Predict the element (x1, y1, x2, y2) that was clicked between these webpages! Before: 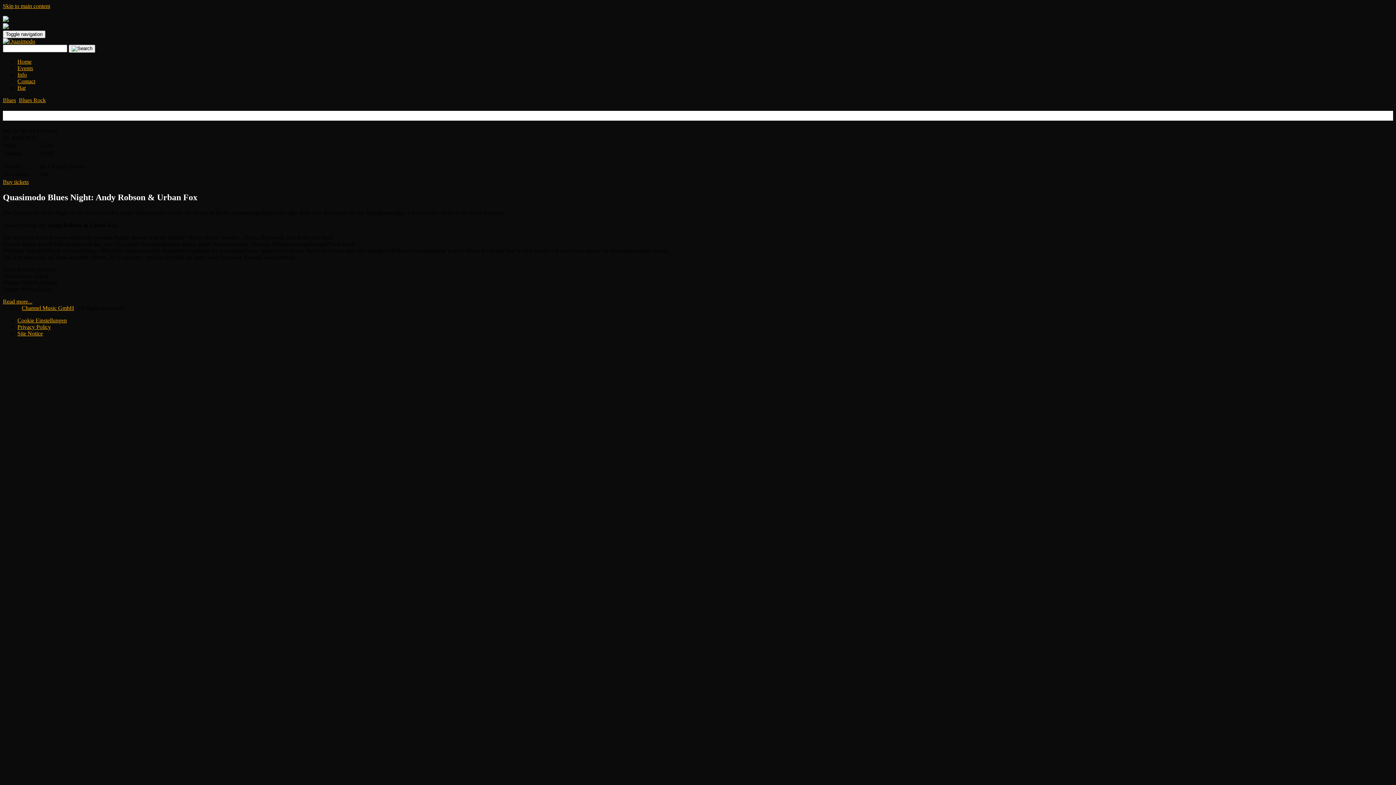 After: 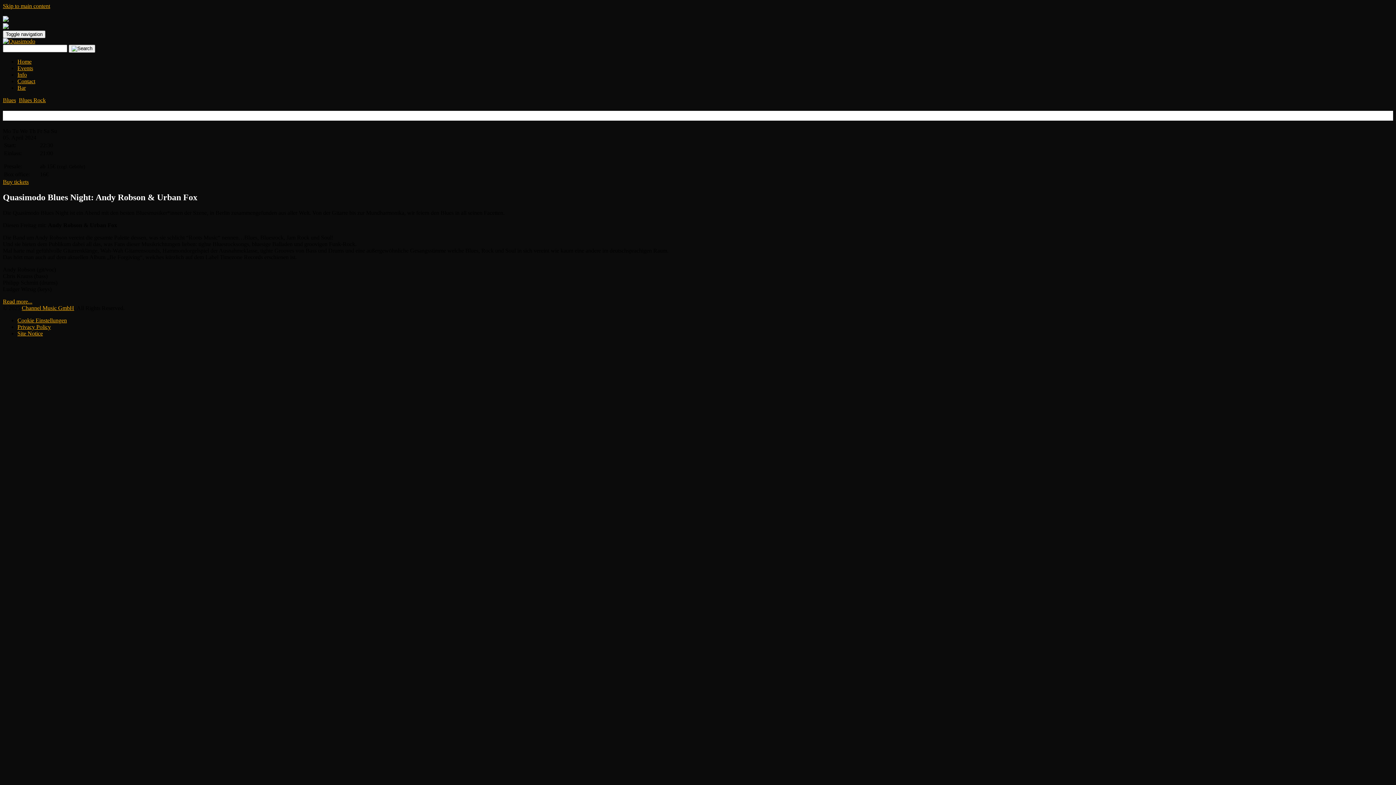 Action: bbox: (2, 178, 28, 185) label: Buy tickets